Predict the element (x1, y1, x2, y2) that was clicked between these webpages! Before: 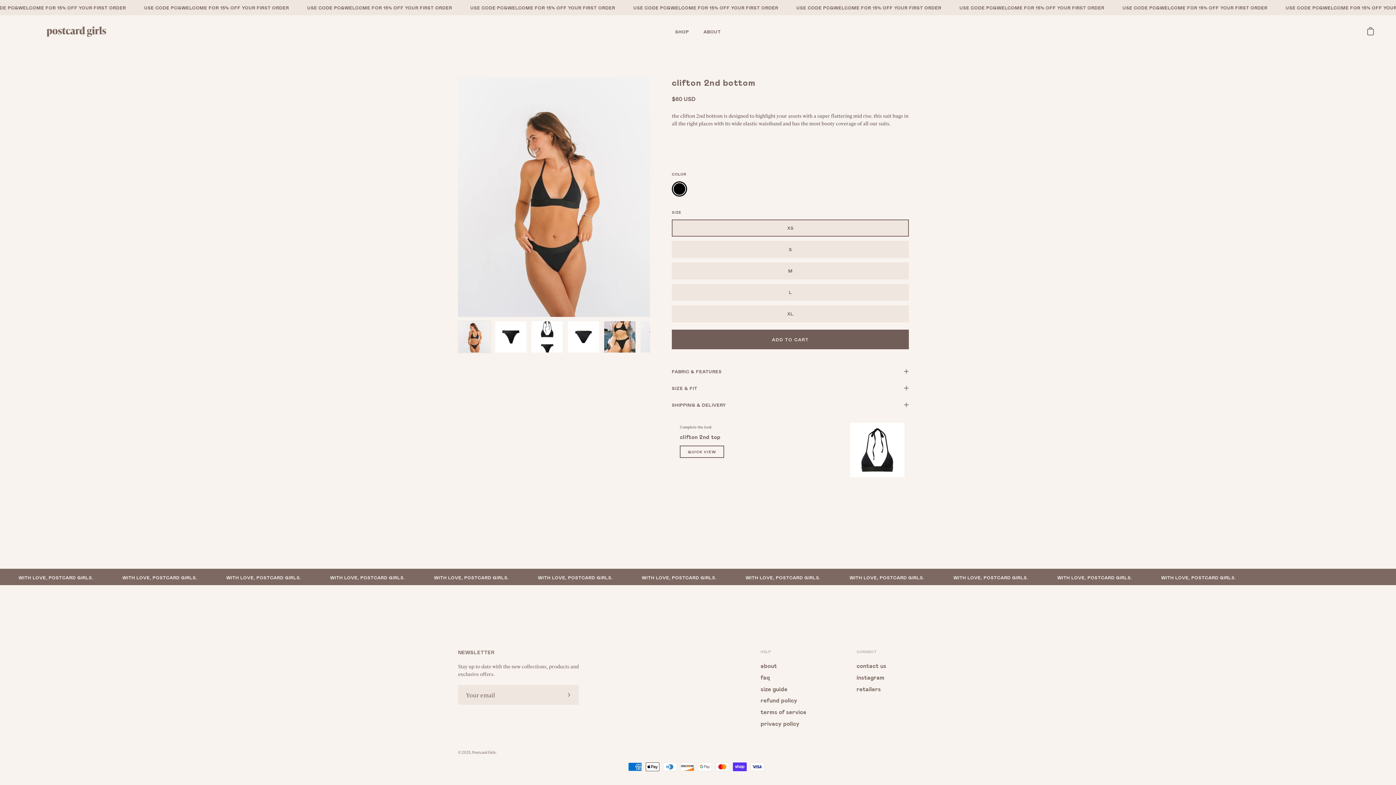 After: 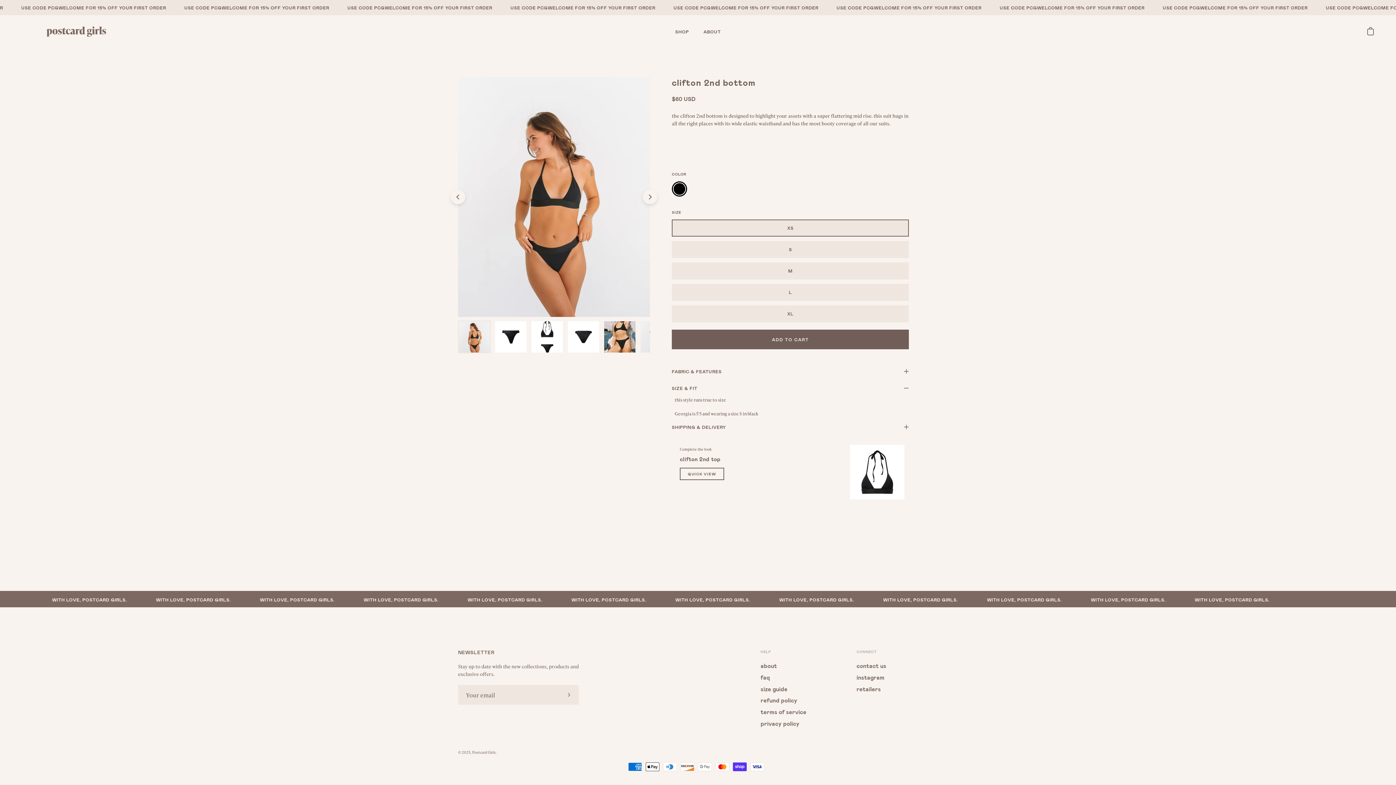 Action: bbox: (672, 380, 909, 396) label: SIZE & FIT